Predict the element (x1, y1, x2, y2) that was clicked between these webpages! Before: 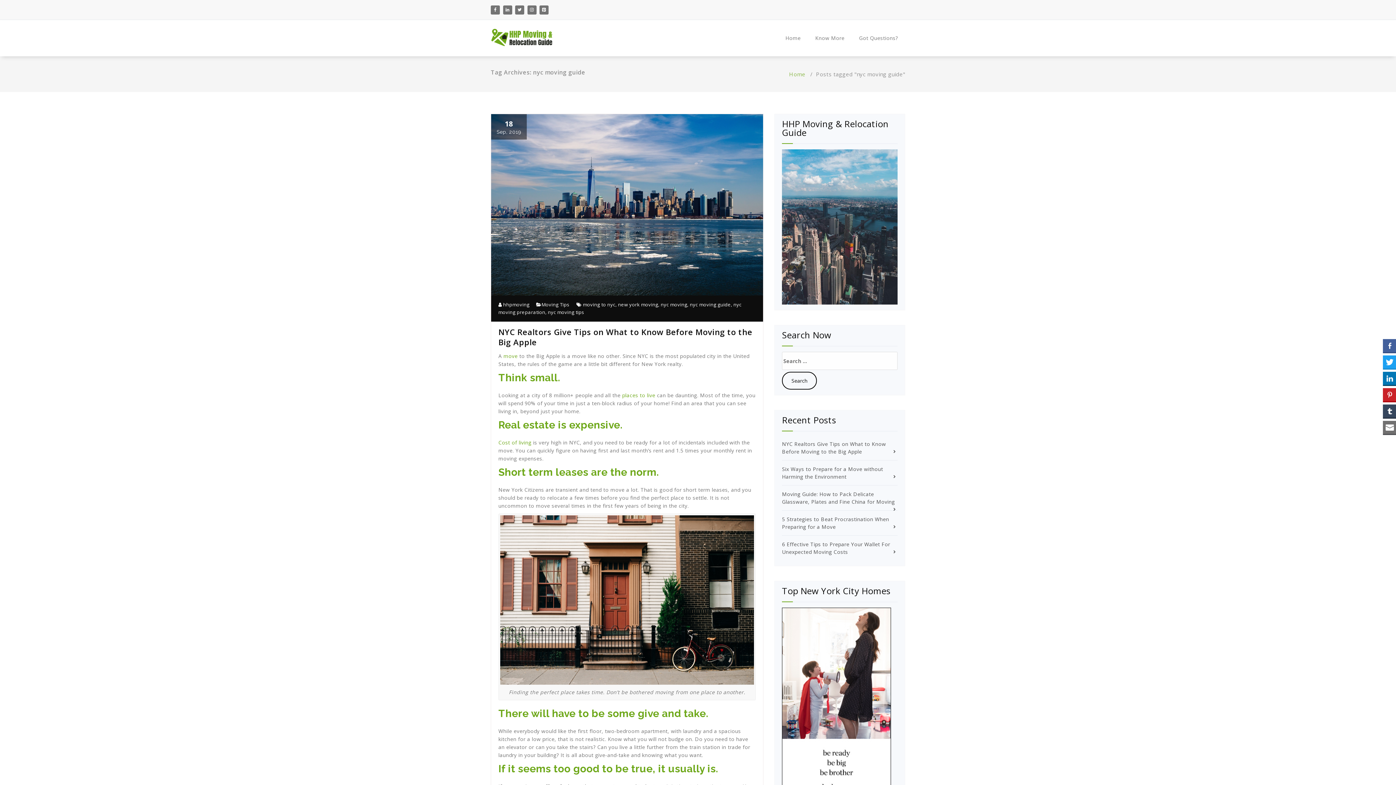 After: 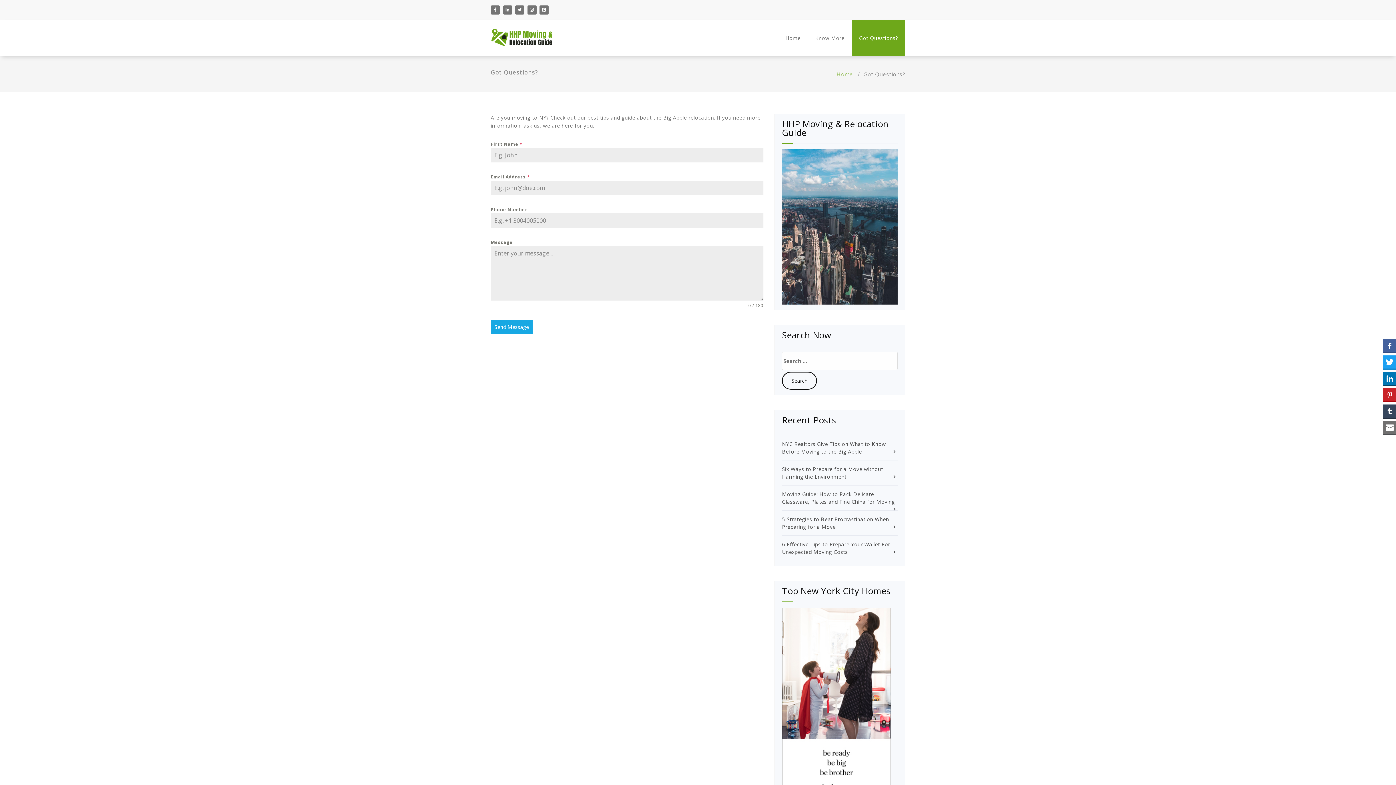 Action: bbox: (852, 20, 905, 56) label: Got Questions?